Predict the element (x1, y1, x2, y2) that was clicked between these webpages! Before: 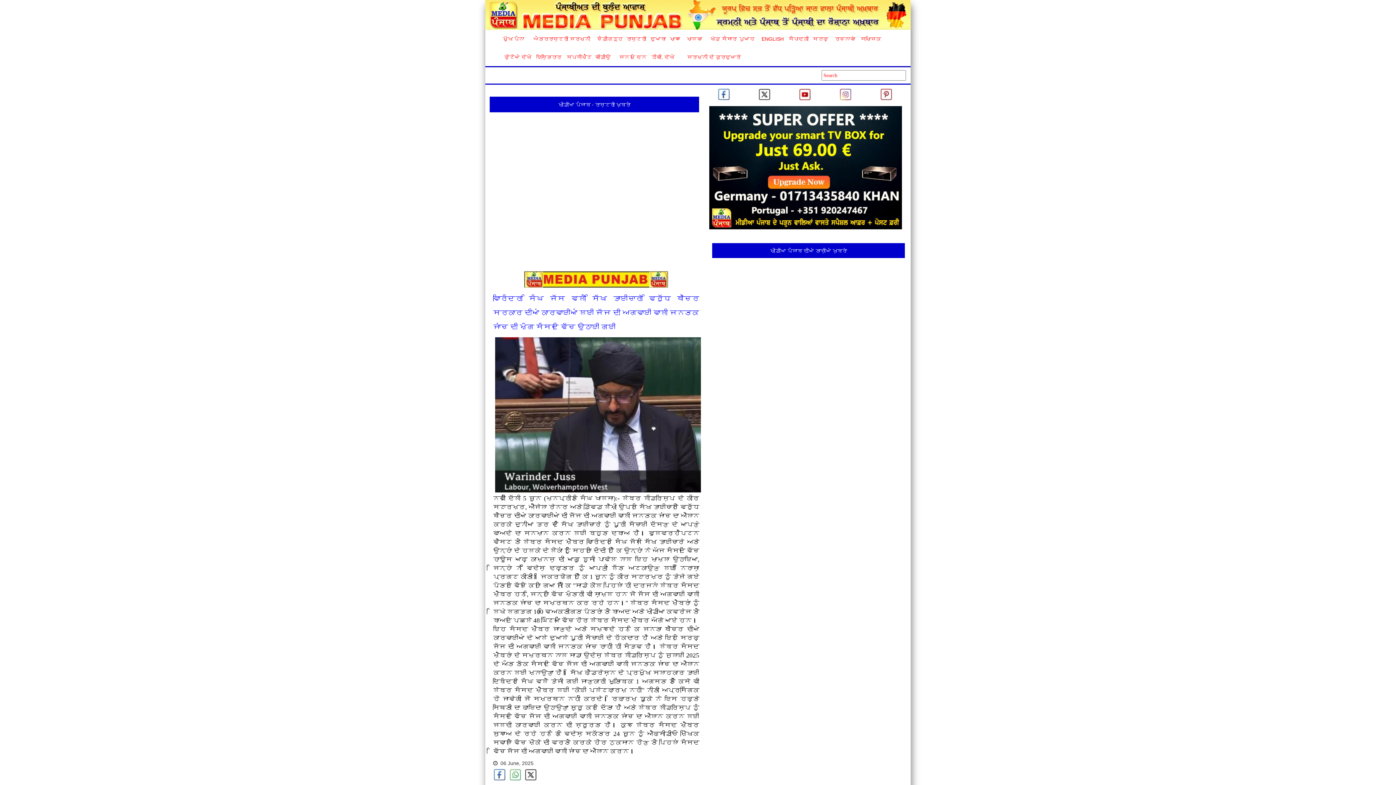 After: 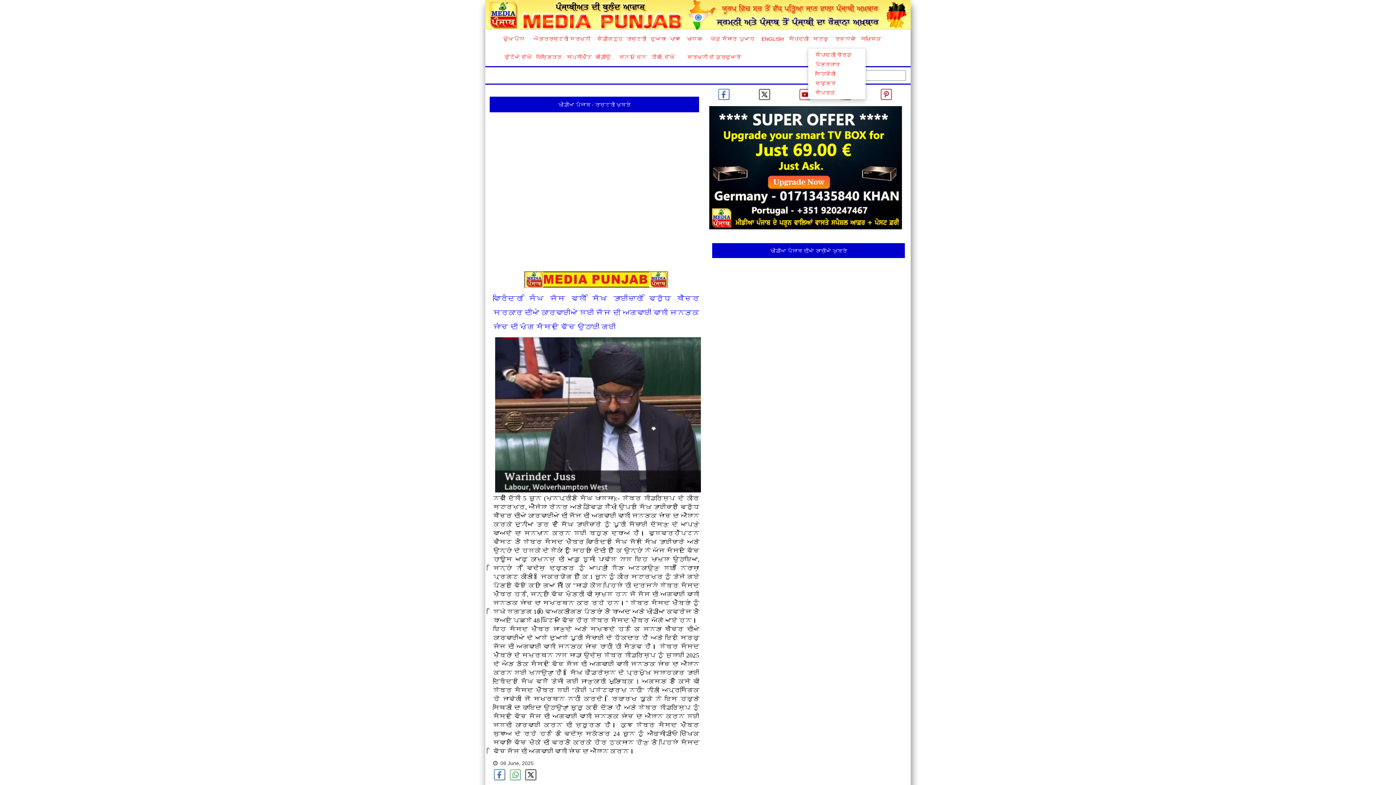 Action: bbox: (808, 29, 828, 48) label: ਸਟਾਫ਼